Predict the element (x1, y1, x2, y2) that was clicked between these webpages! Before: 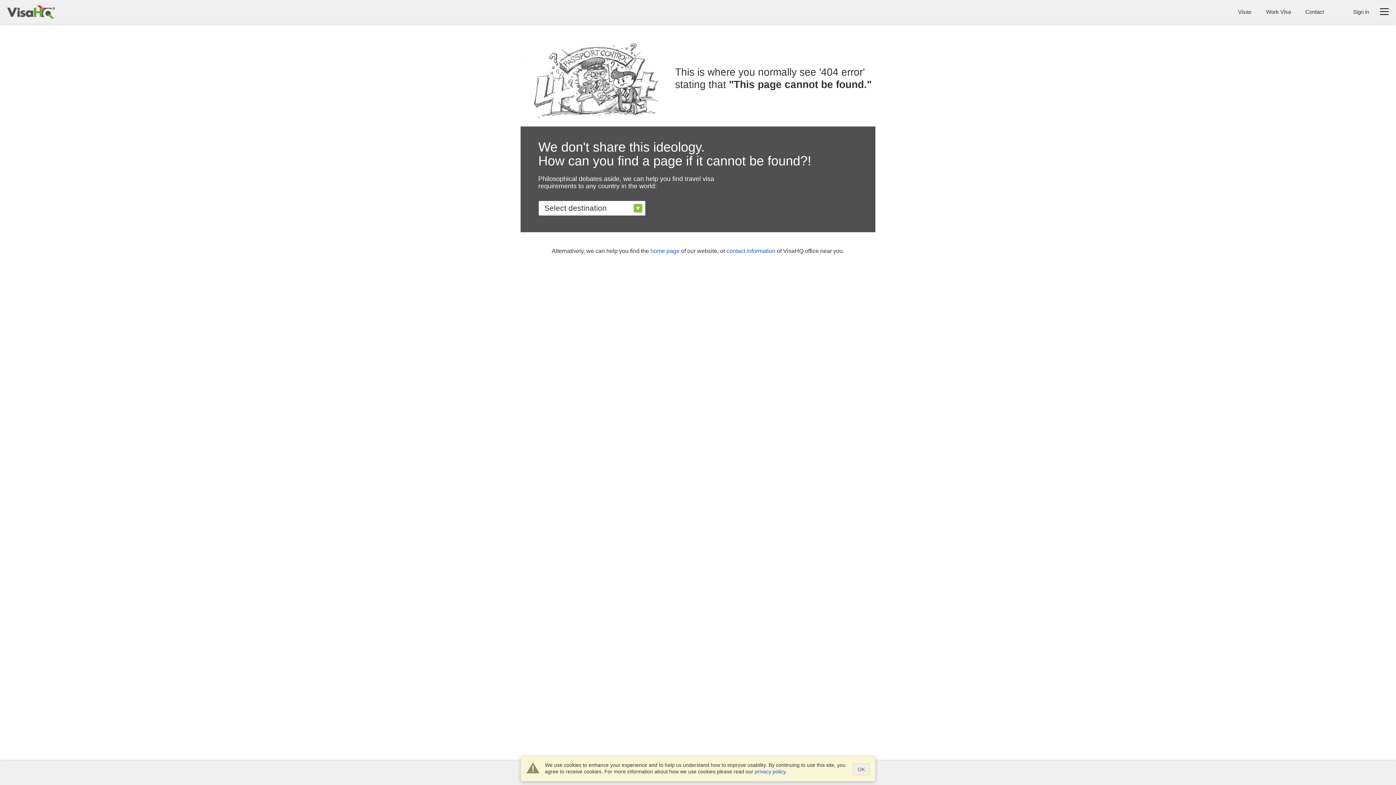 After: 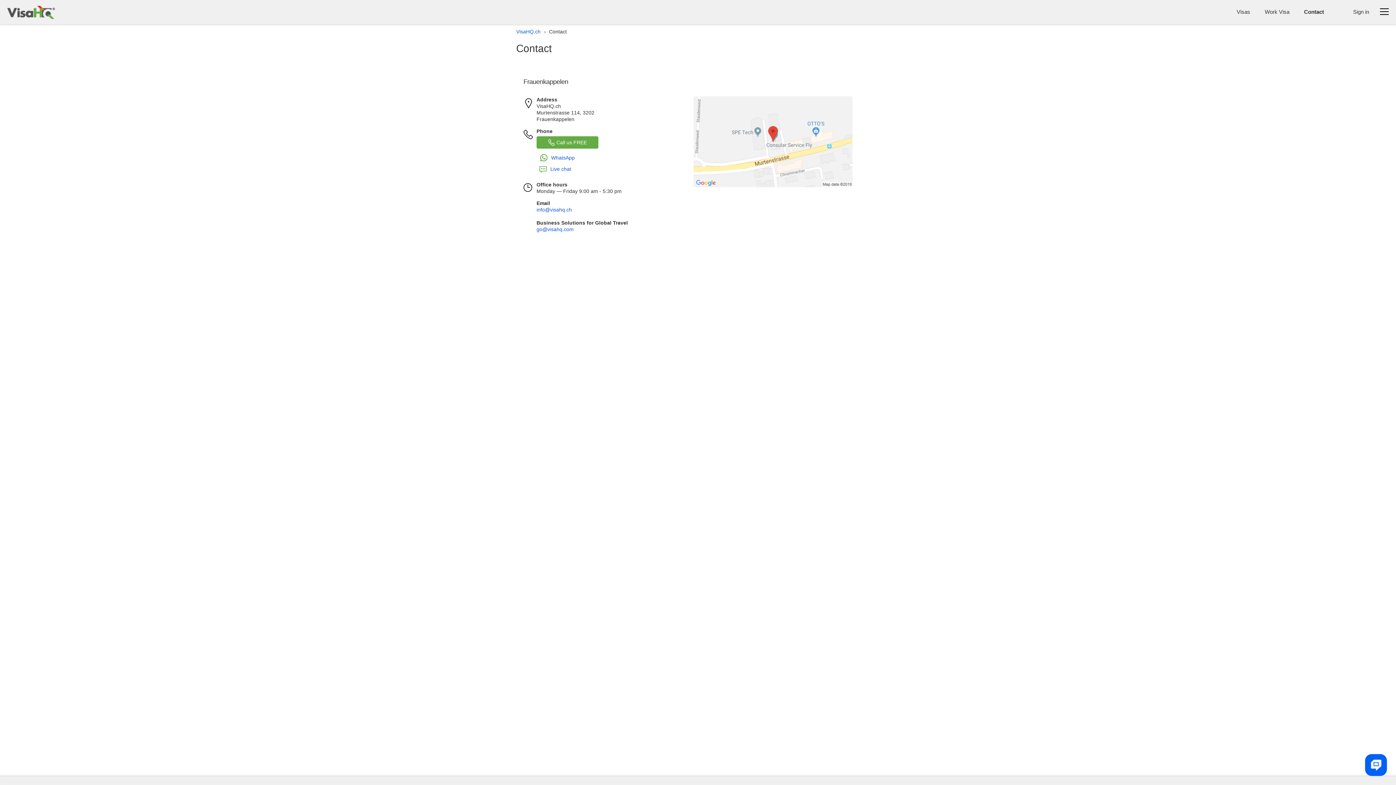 Action: label: contact information bbox: (726, 248, 775, 254)